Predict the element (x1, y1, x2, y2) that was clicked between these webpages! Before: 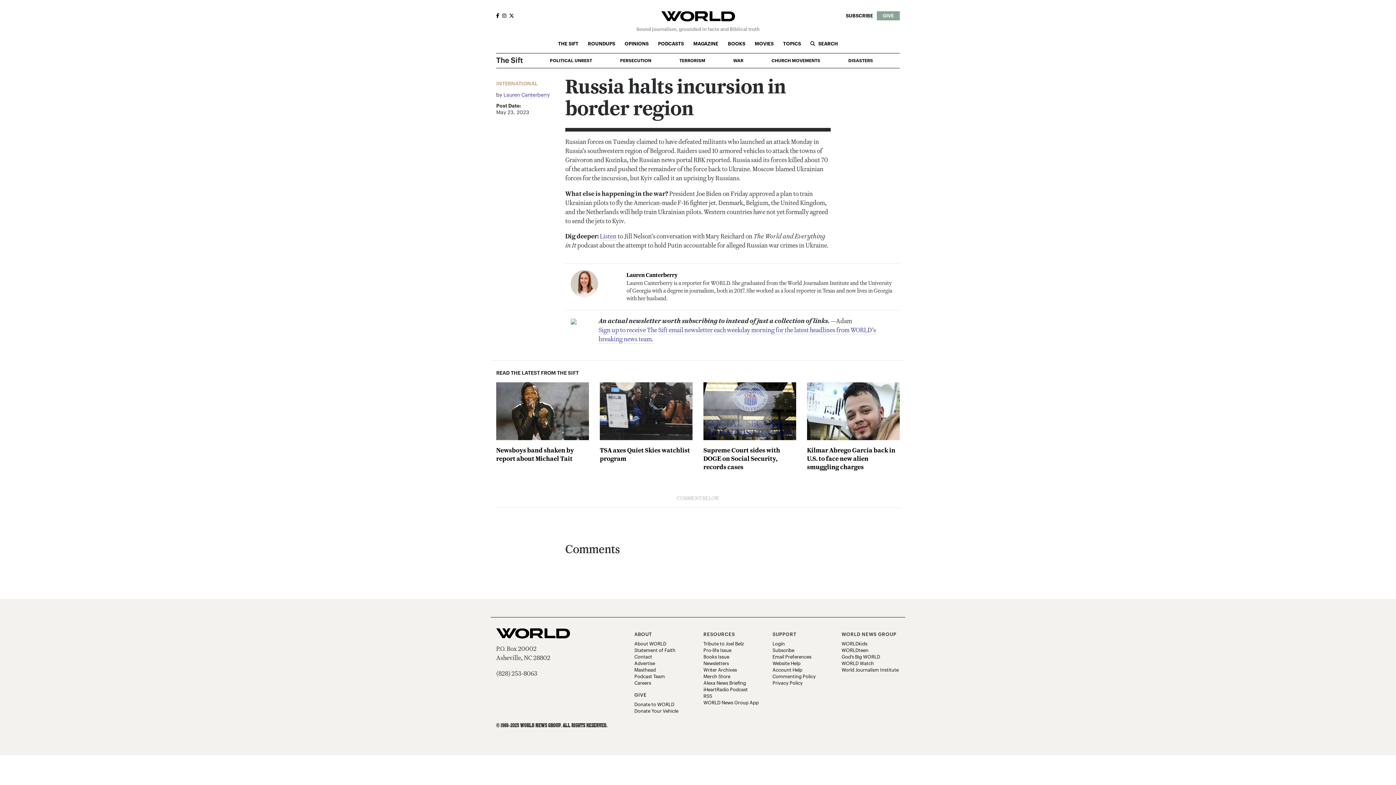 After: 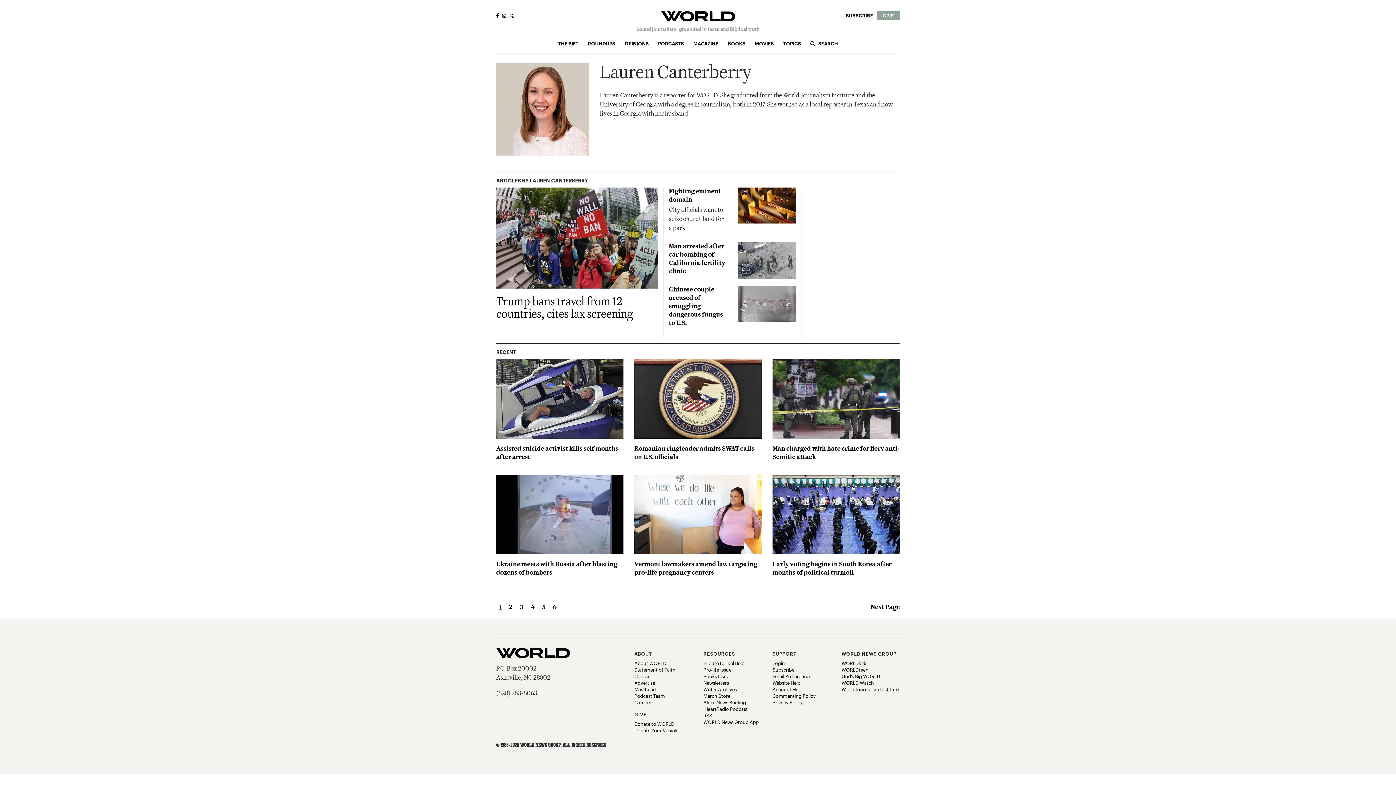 Action: bbox: (503, 92, 549, 98) label: Lauren Canterberry